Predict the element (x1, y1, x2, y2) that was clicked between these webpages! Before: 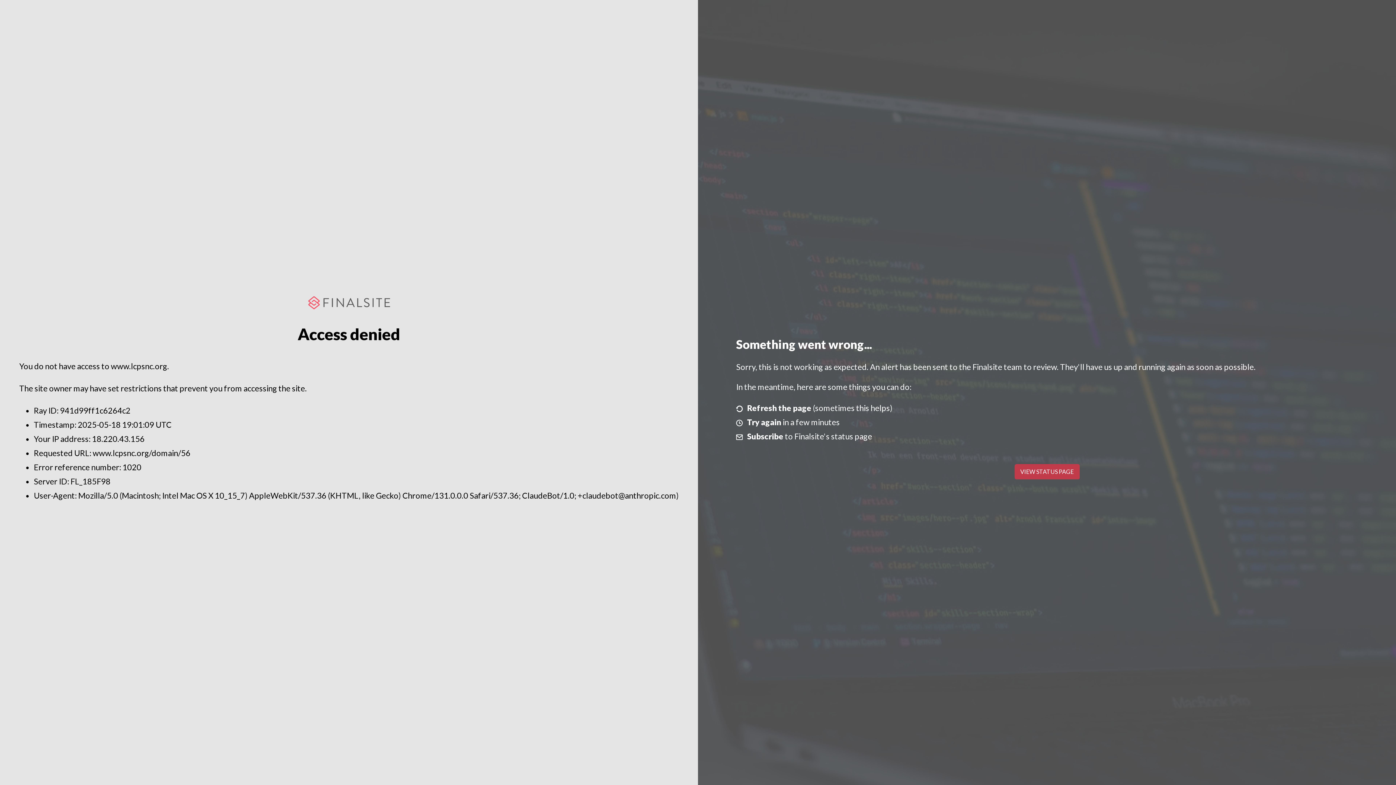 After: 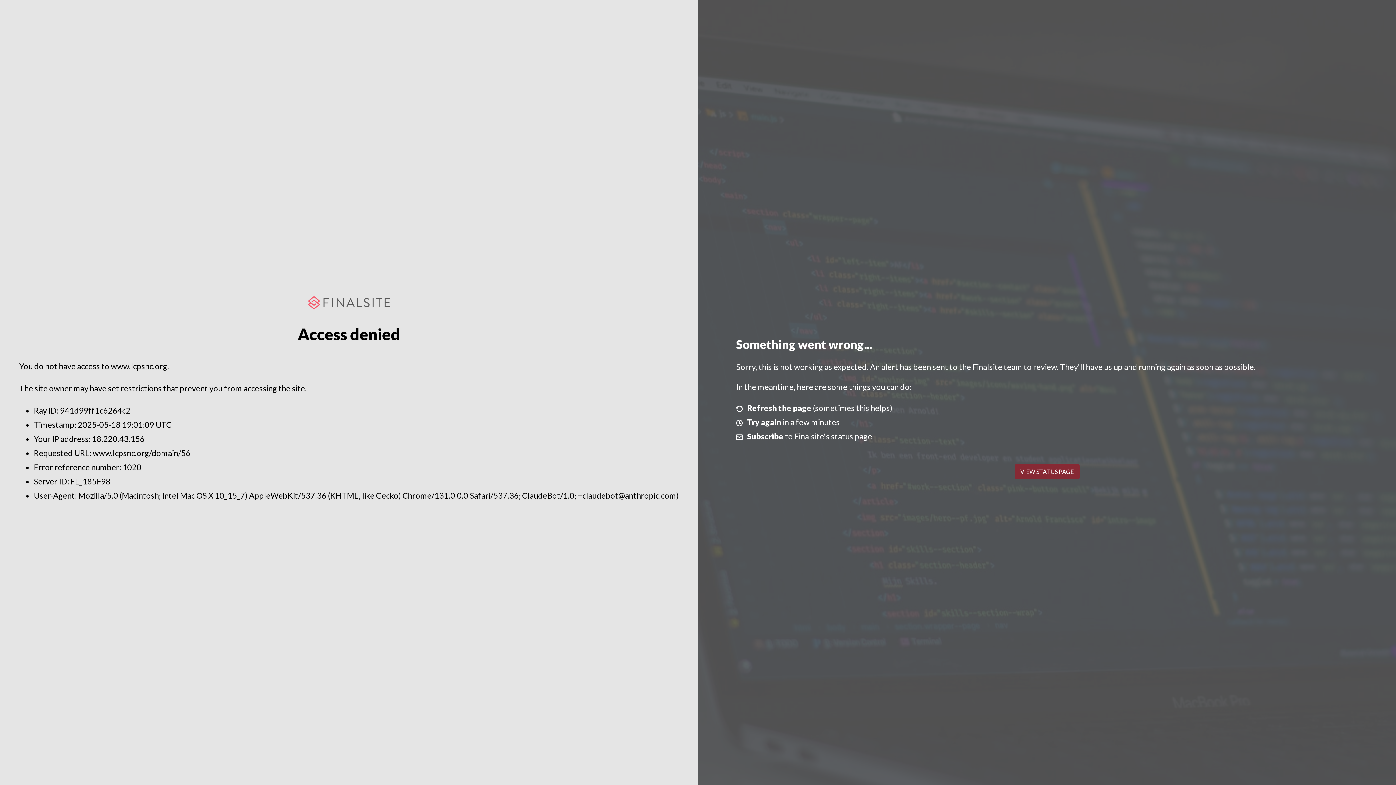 Action: bbox: (1014, 464, 1079, 479) label: VIEW STATUS PAGE